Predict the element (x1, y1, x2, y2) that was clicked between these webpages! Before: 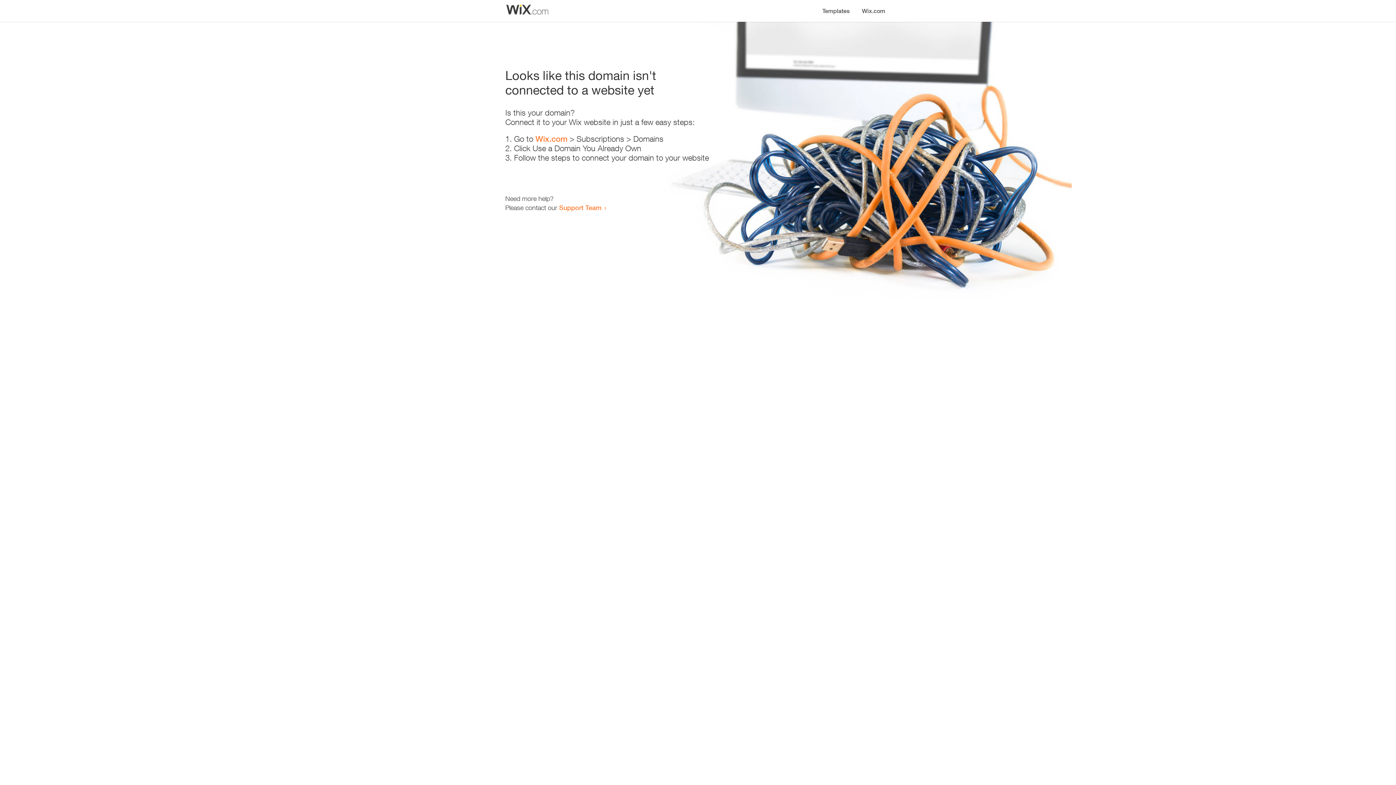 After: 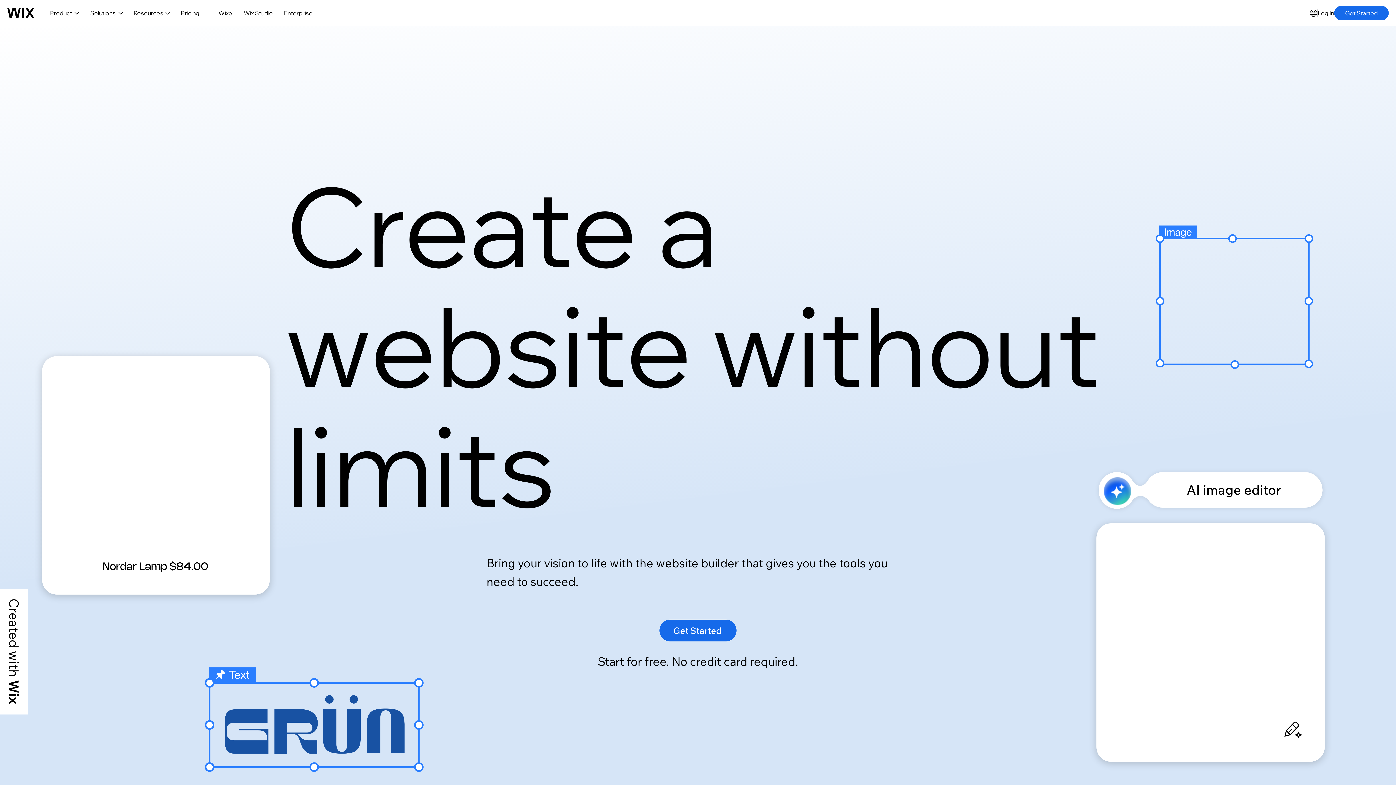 Action: bbox: (535, 134, 567, 143) label: Wix.com